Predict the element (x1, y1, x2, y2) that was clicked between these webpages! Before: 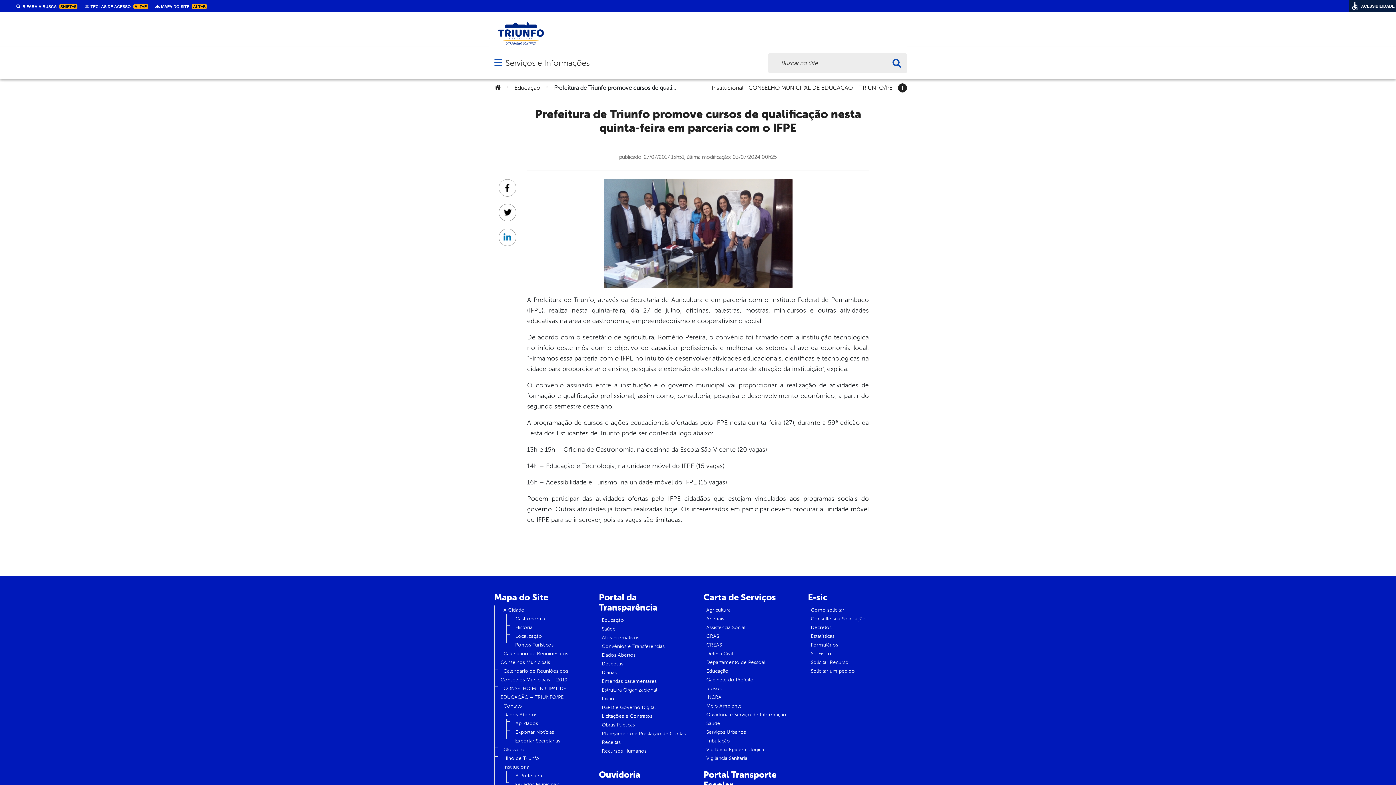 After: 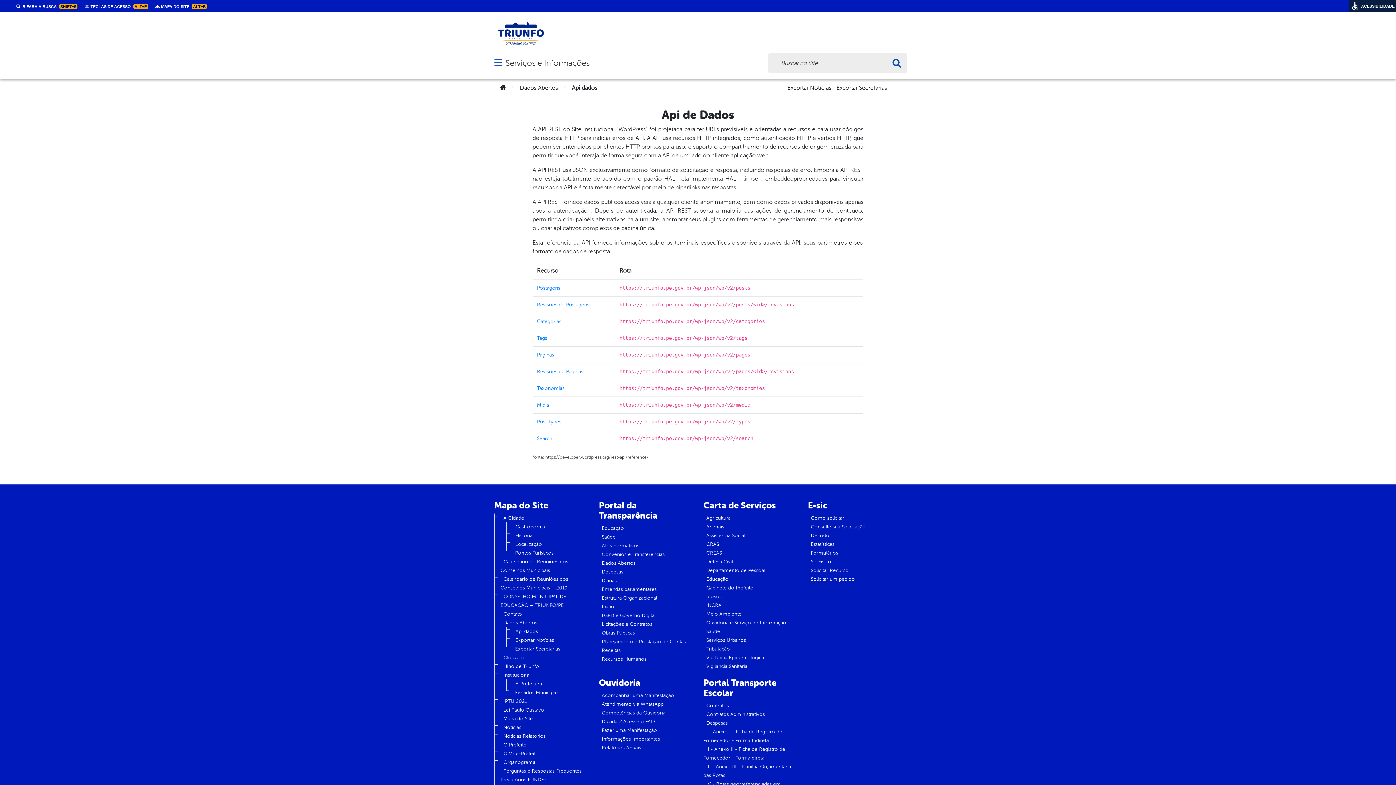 Action: bbox: (512, 718, 541, 729) label: Api dados